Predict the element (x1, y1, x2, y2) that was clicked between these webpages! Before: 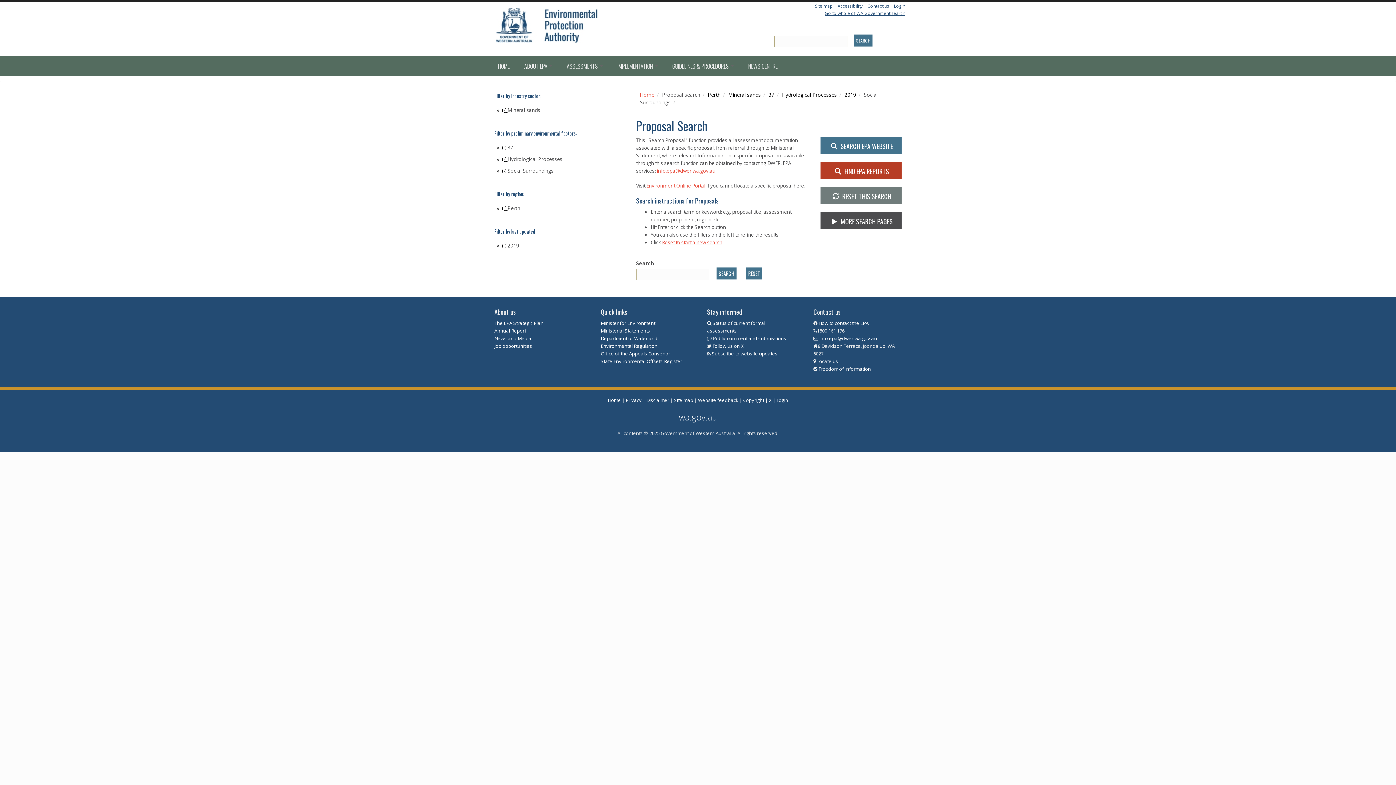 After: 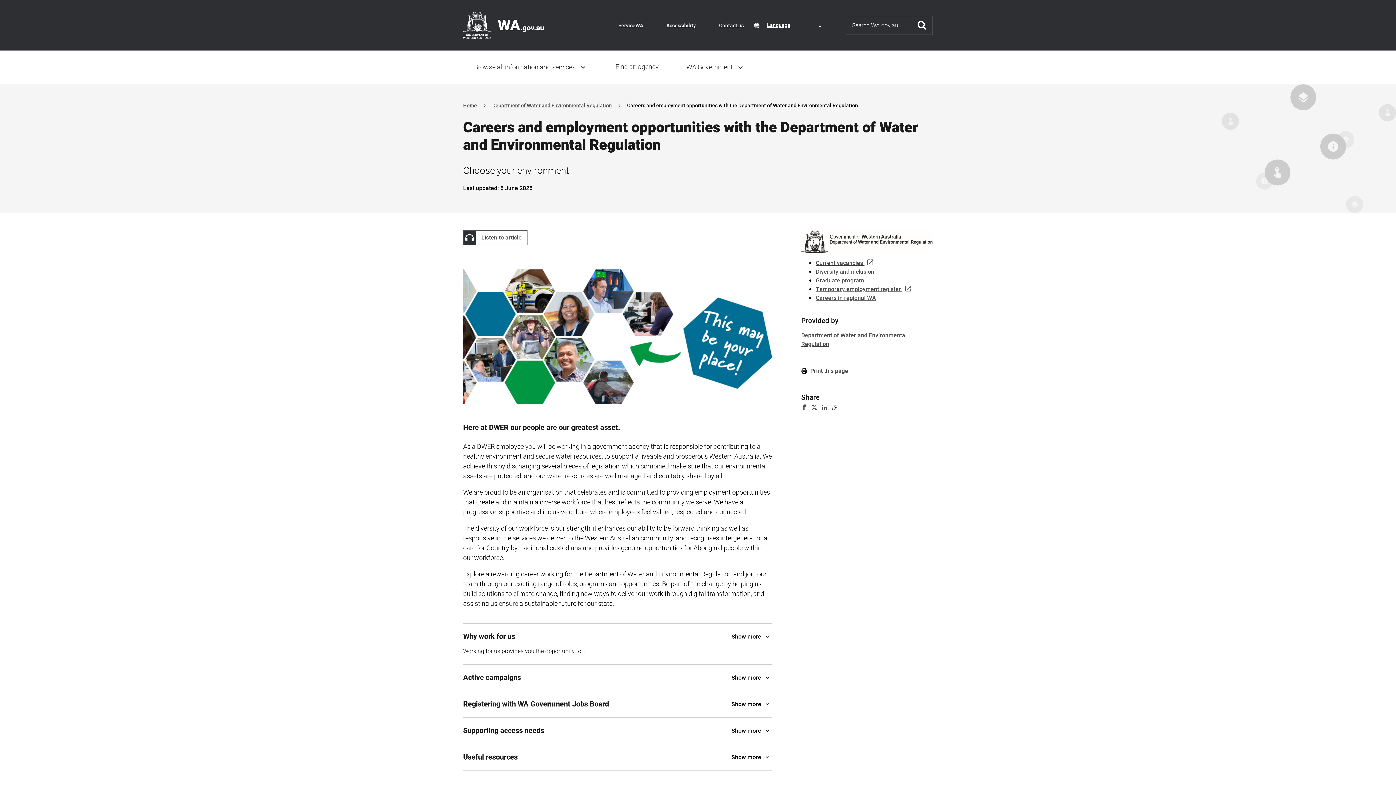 Action: label: Job opportunities bbox: (494, 342, 532, 349)